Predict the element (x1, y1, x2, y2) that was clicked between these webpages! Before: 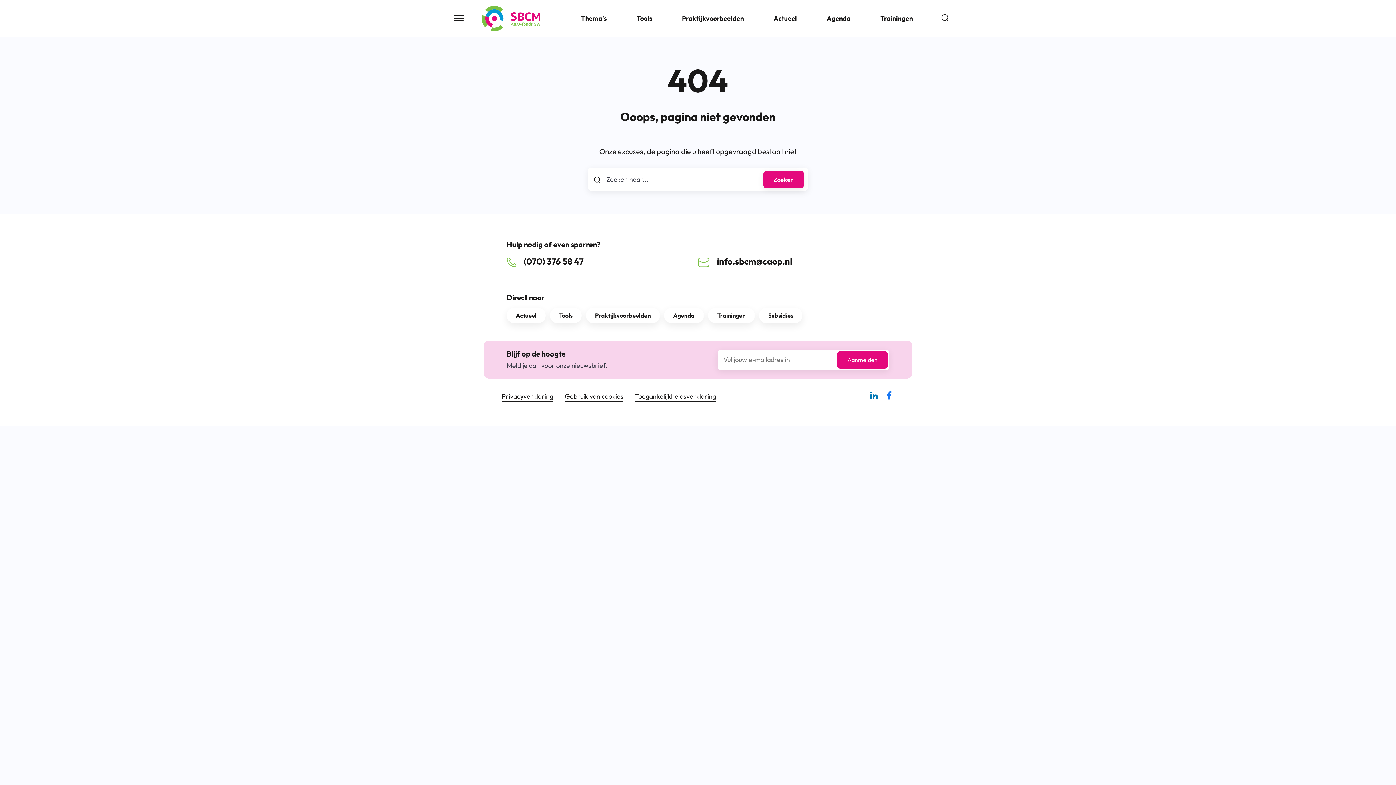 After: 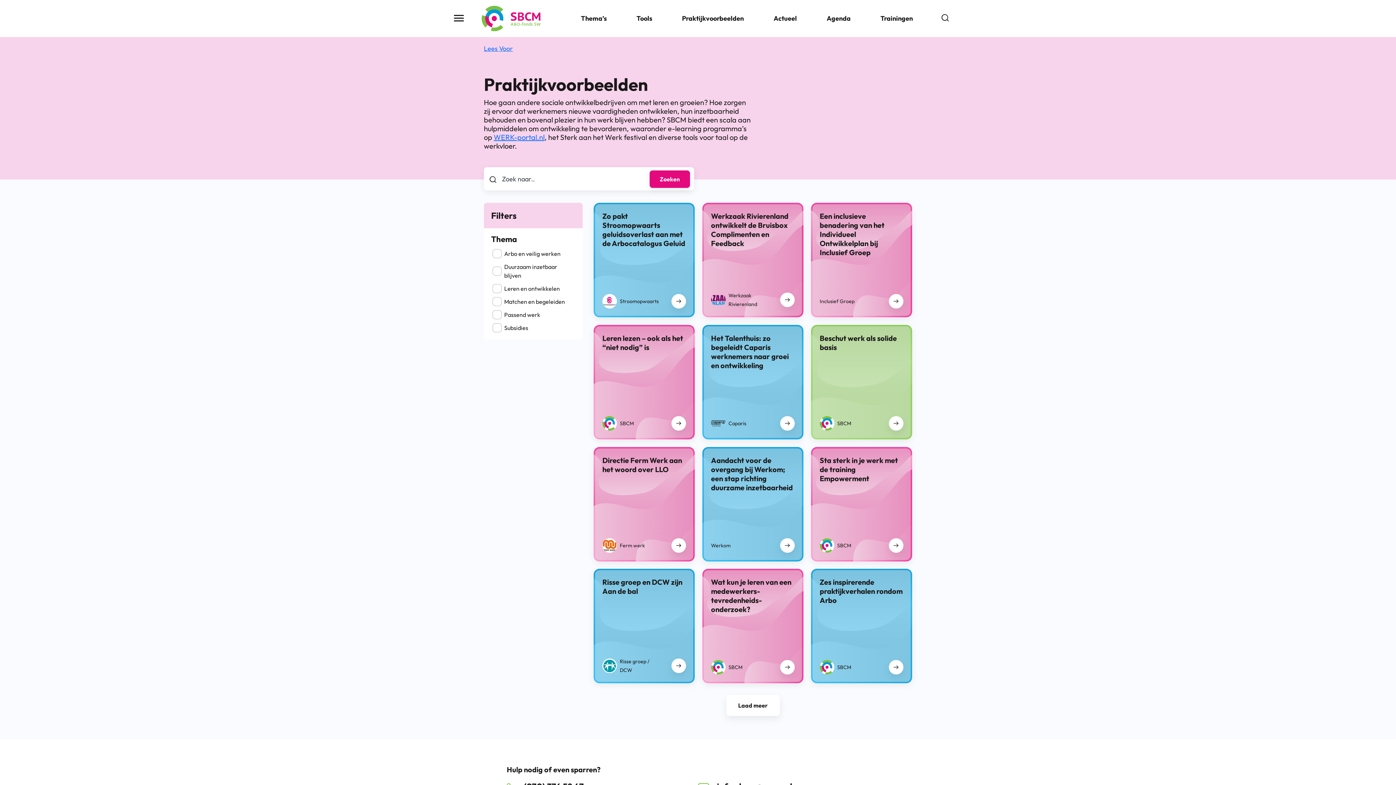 Action: label: Praktijkvoorbeelden bbox: (670, 8, 756, 29)